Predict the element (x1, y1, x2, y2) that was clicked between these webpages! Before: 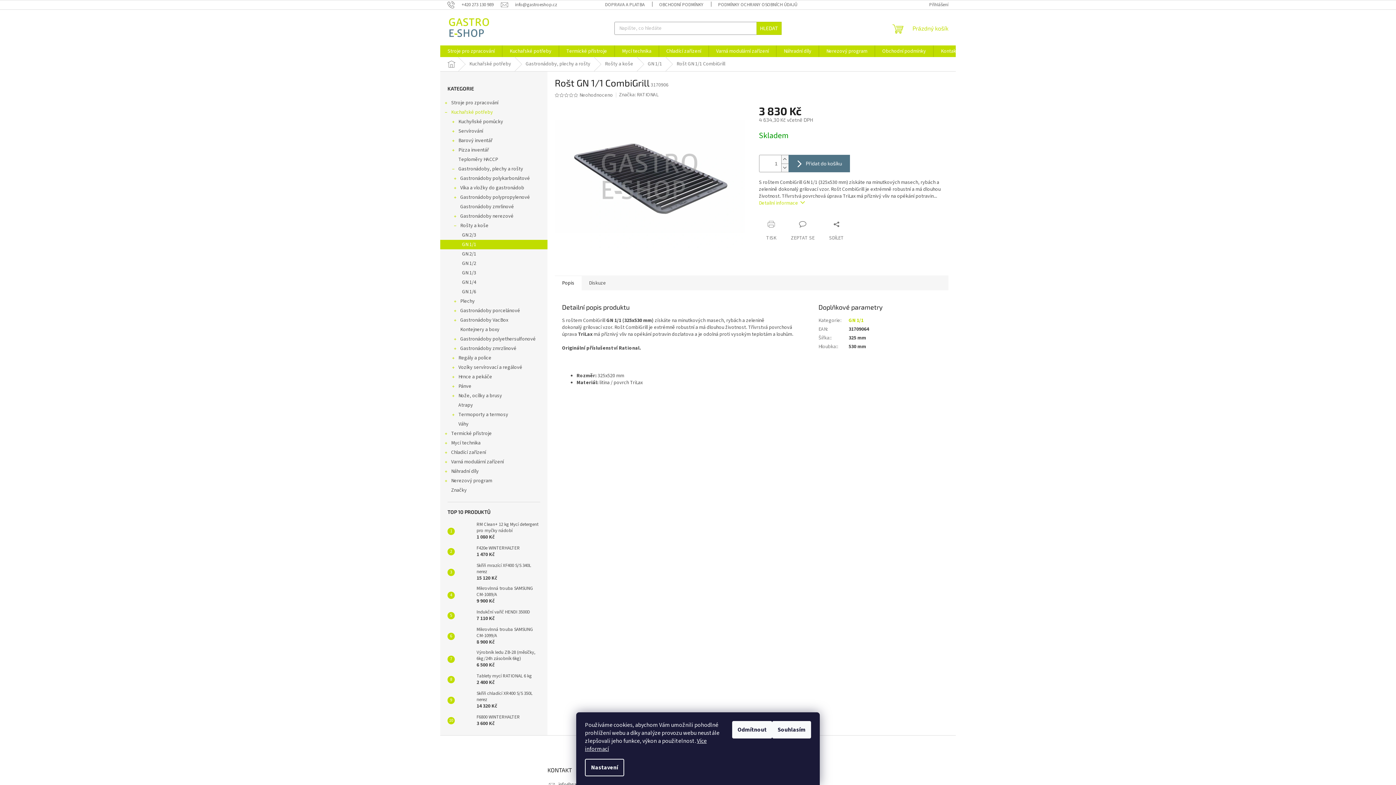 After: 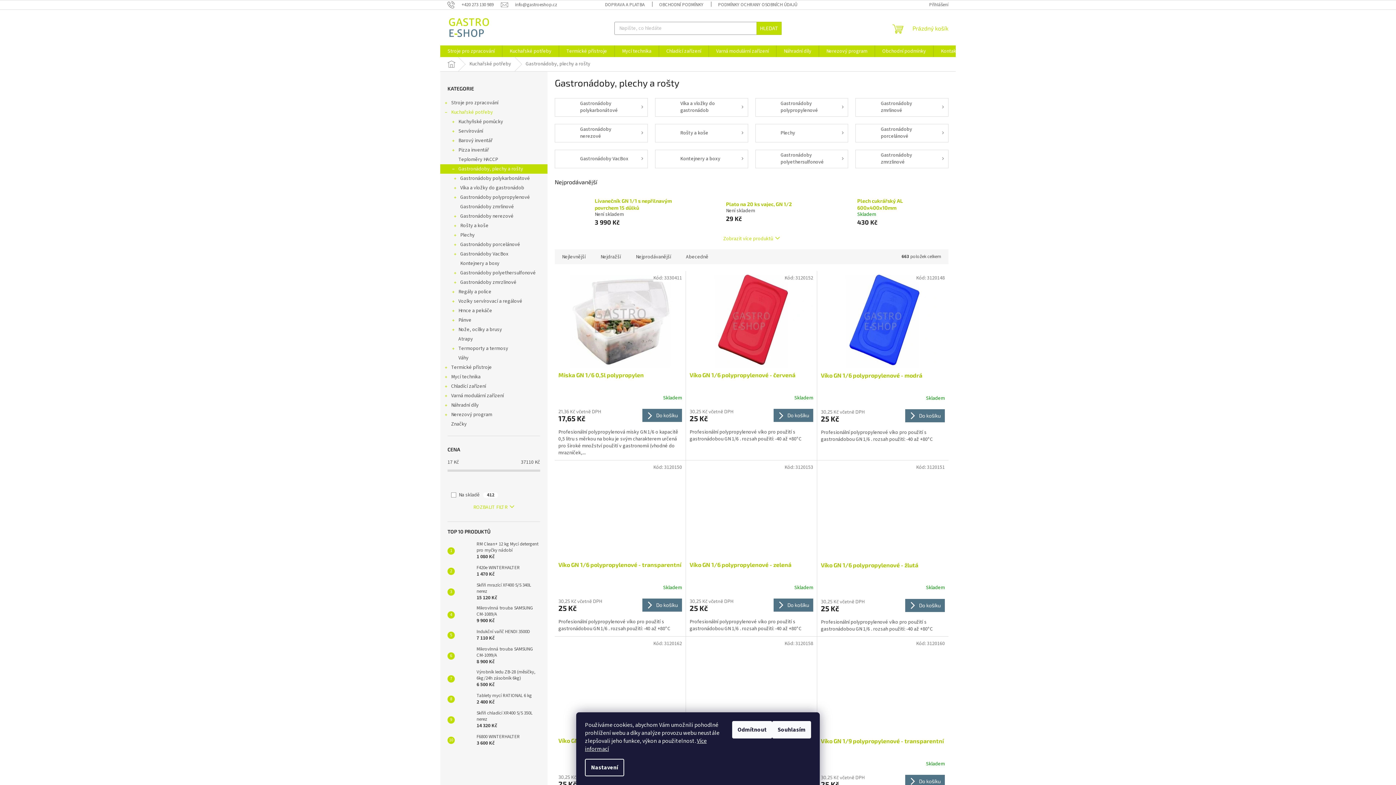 Action: label: Gastronádoby, plechy a rošty
  bbox: (440, 164, 547, 173)